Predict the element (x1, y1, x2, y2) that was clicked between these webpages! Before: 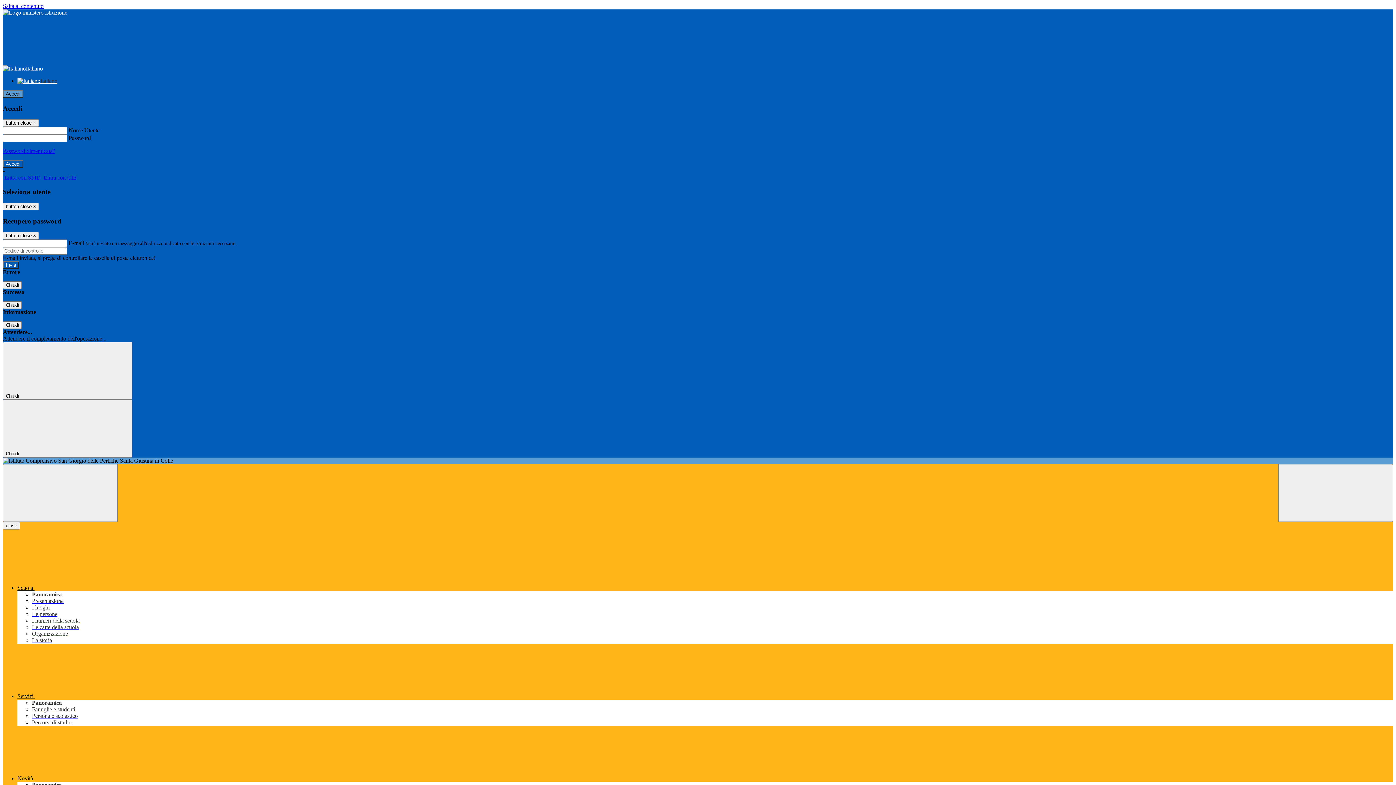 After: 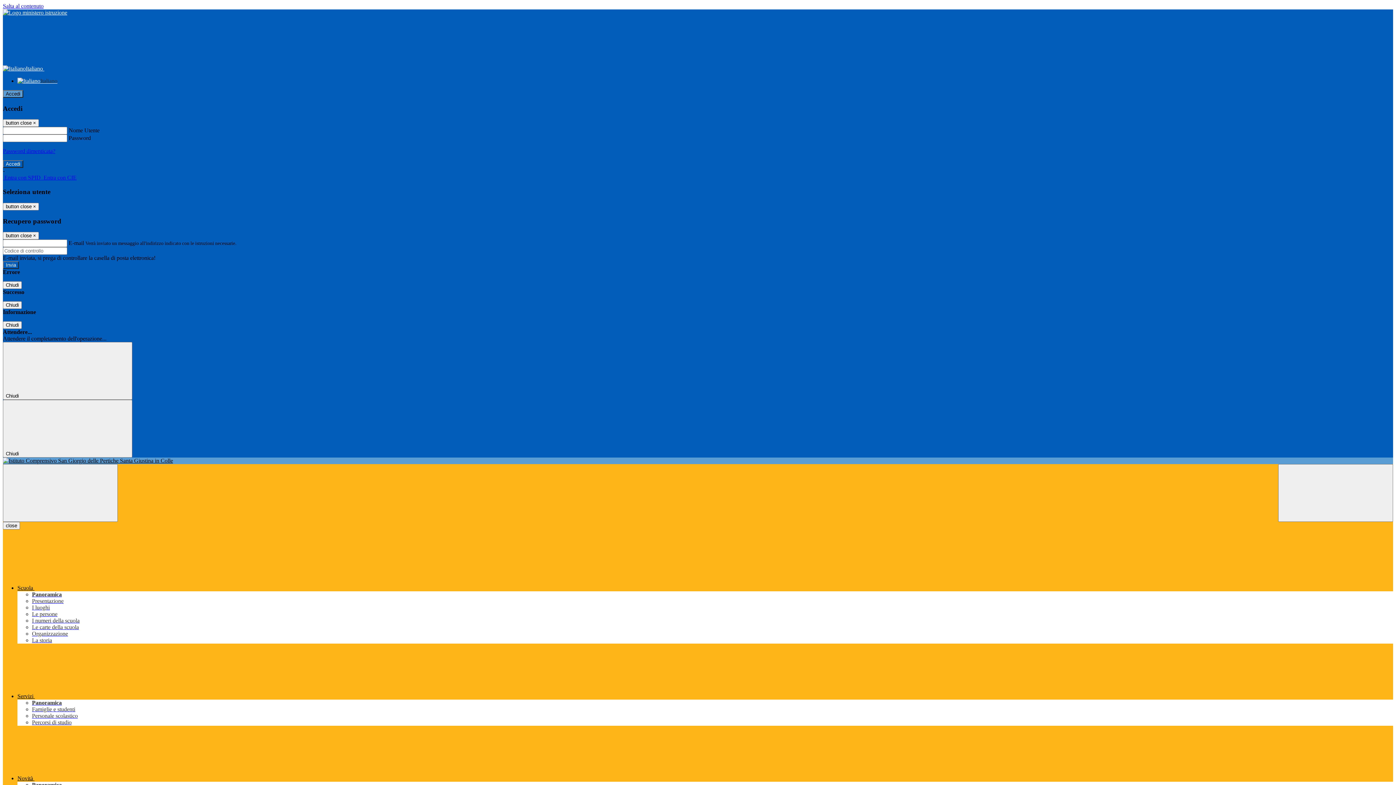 Action: label: Personale scolastico bbox: (32, 713, 77, 719)